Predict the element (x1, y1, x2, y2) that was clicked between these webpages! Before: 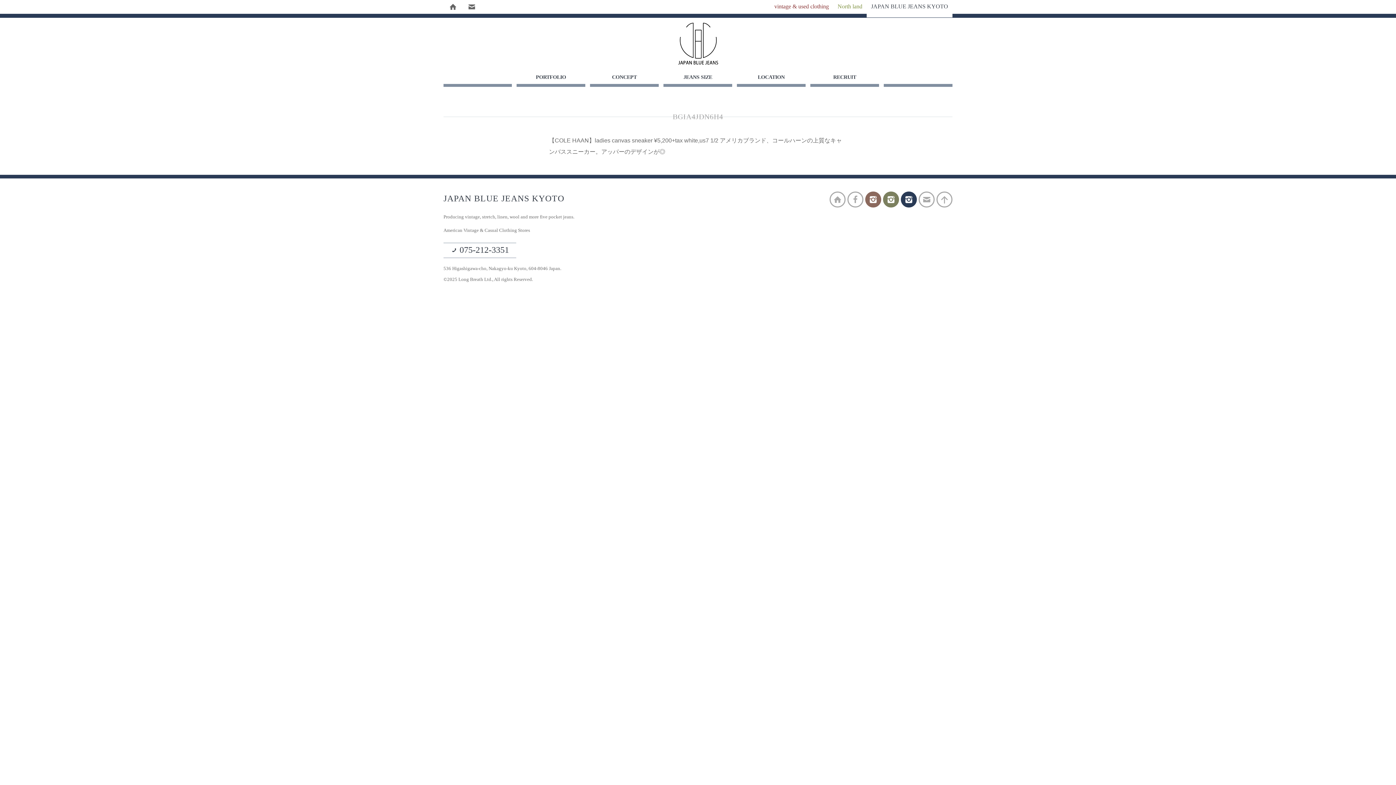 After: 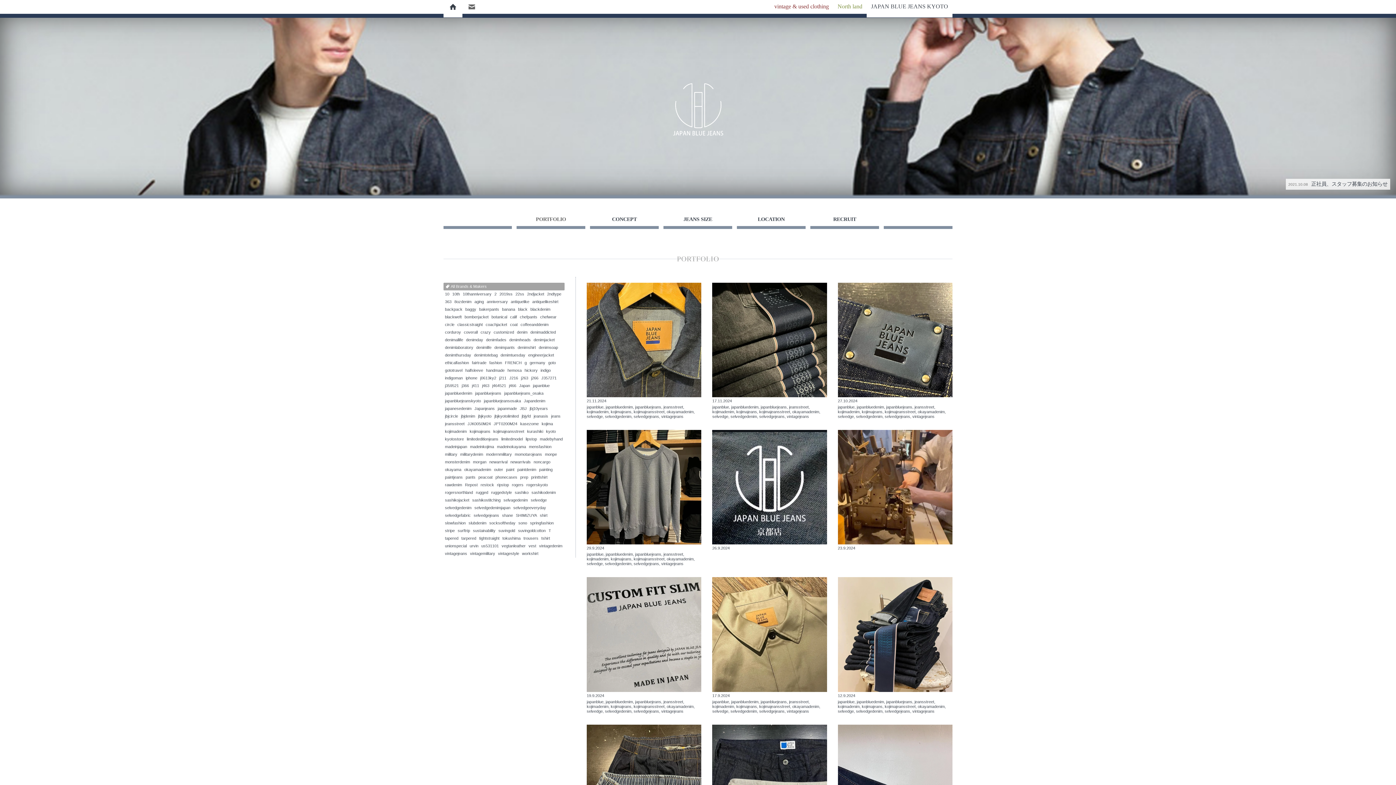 Action: label: JAPAN BLUE JEANS KYOTO bbox: (866, 0, 952, 17)